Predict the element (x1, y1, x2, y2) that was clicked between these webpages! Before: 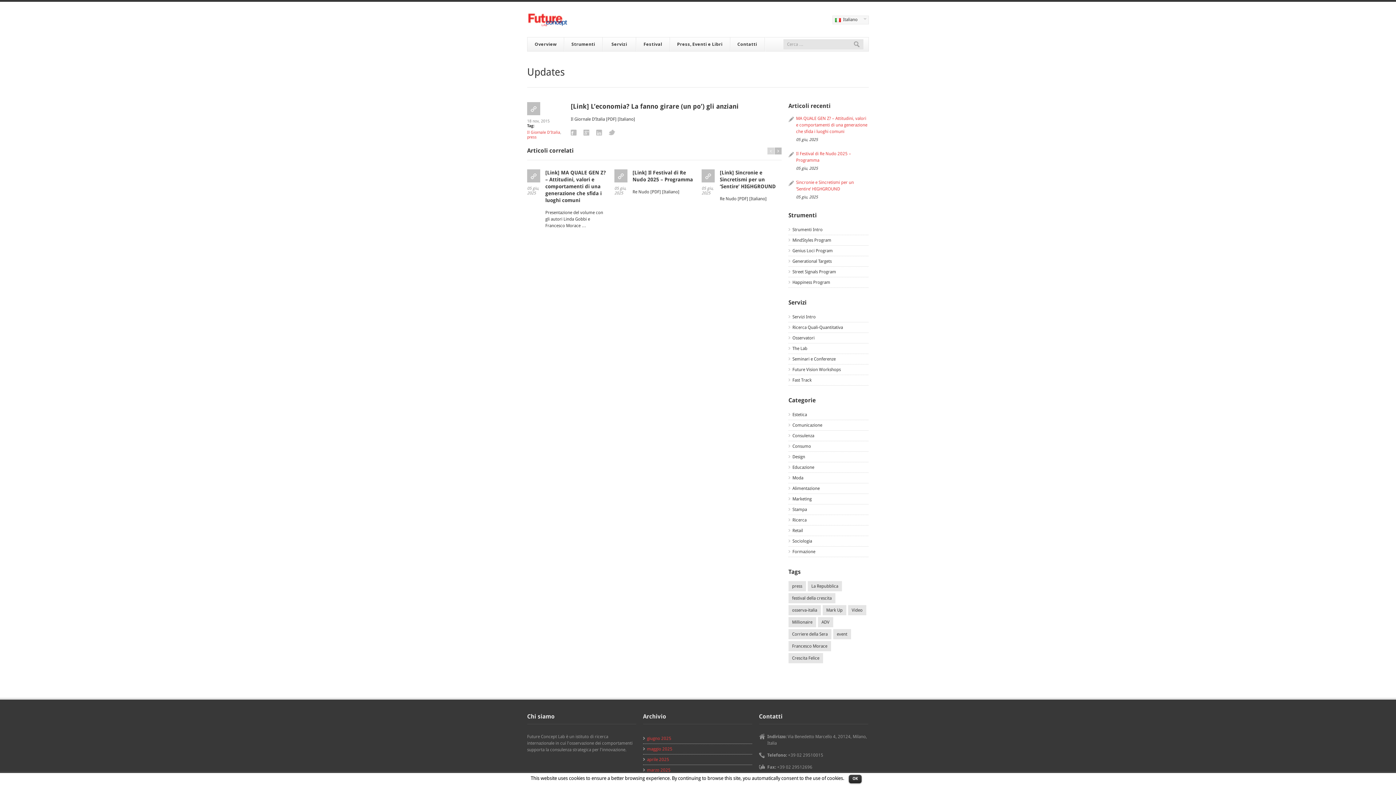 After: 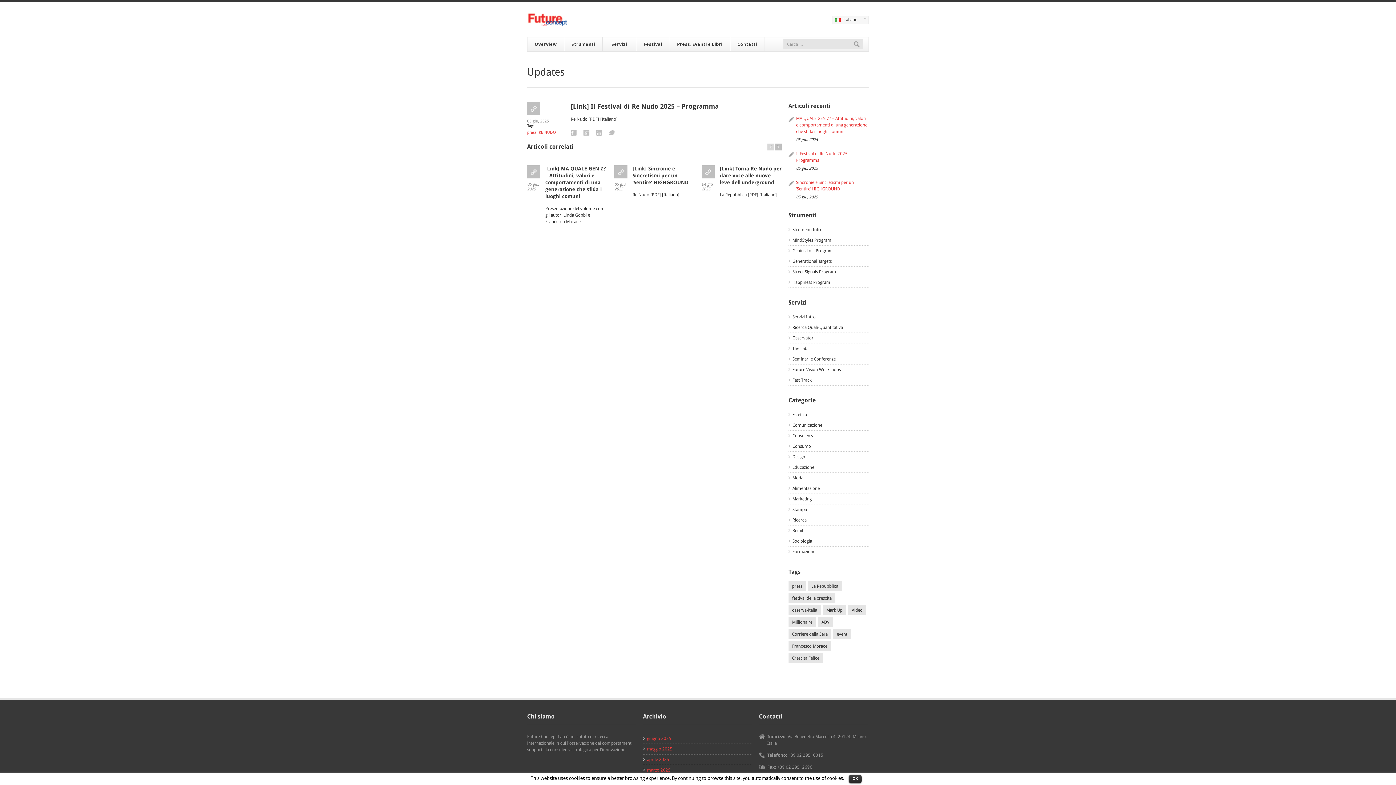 Action: bbox: (796, 150, 868, 163) label: Il Festival di Re Nudo 2025 – Programma